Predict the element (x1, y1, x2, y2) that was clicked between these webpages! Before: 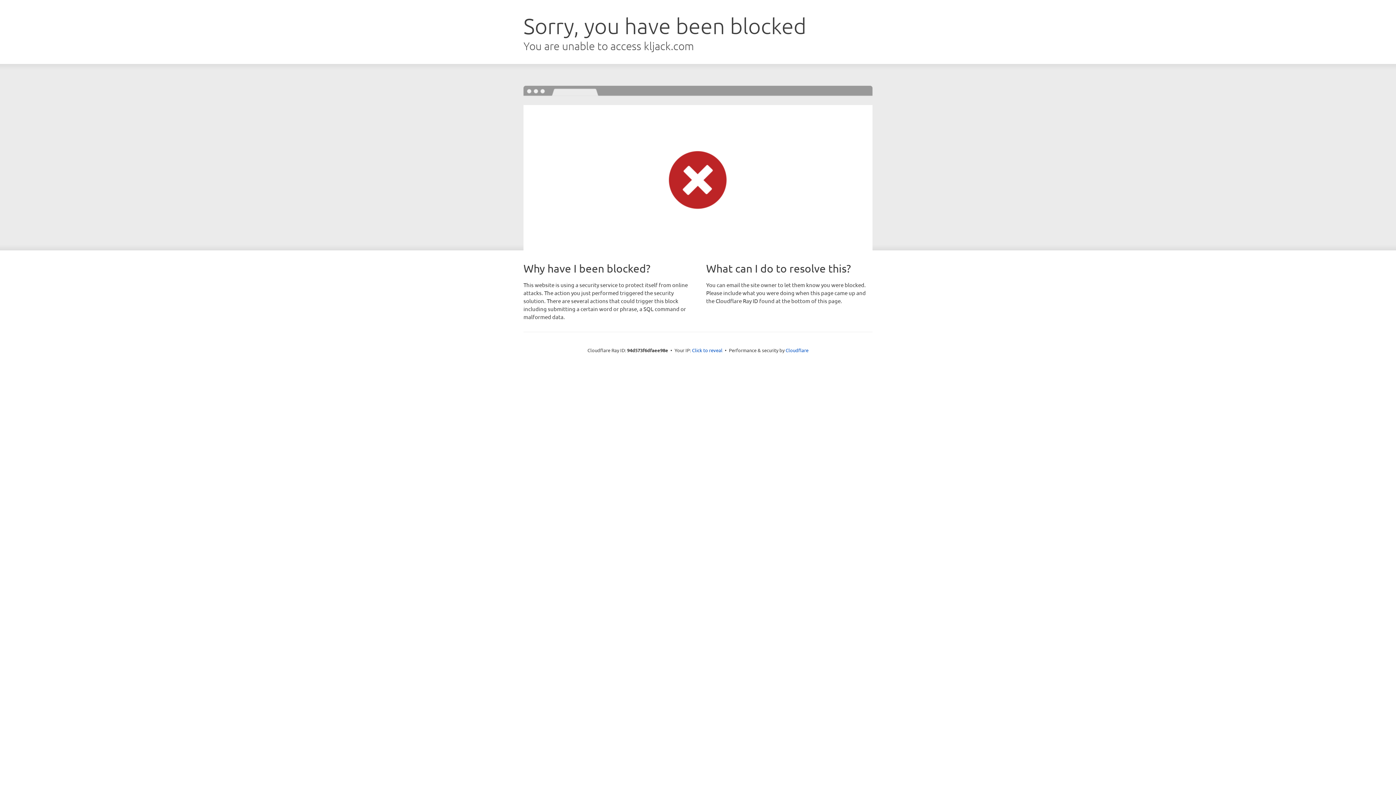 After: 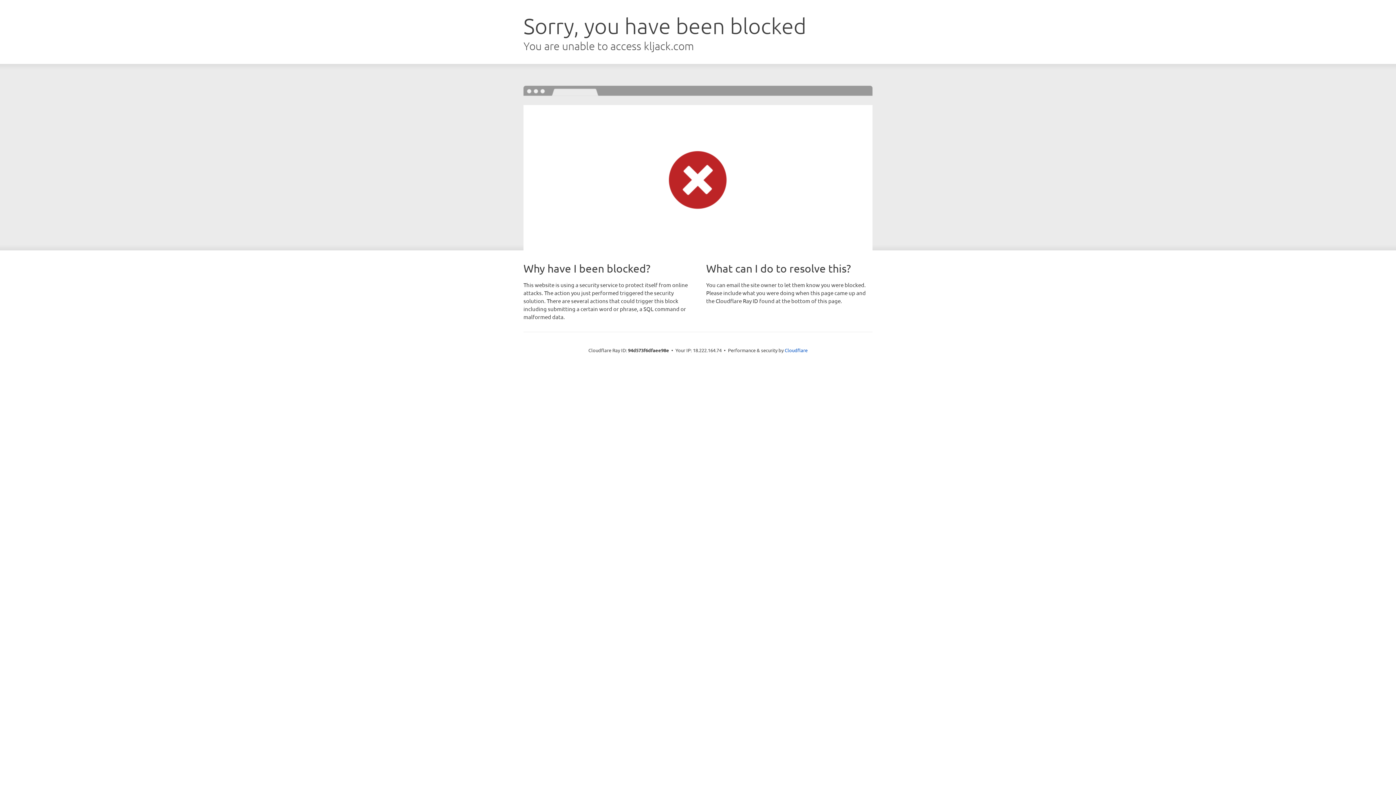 Action: label: Click to reveal bbox: (692, 346, 722, 353)